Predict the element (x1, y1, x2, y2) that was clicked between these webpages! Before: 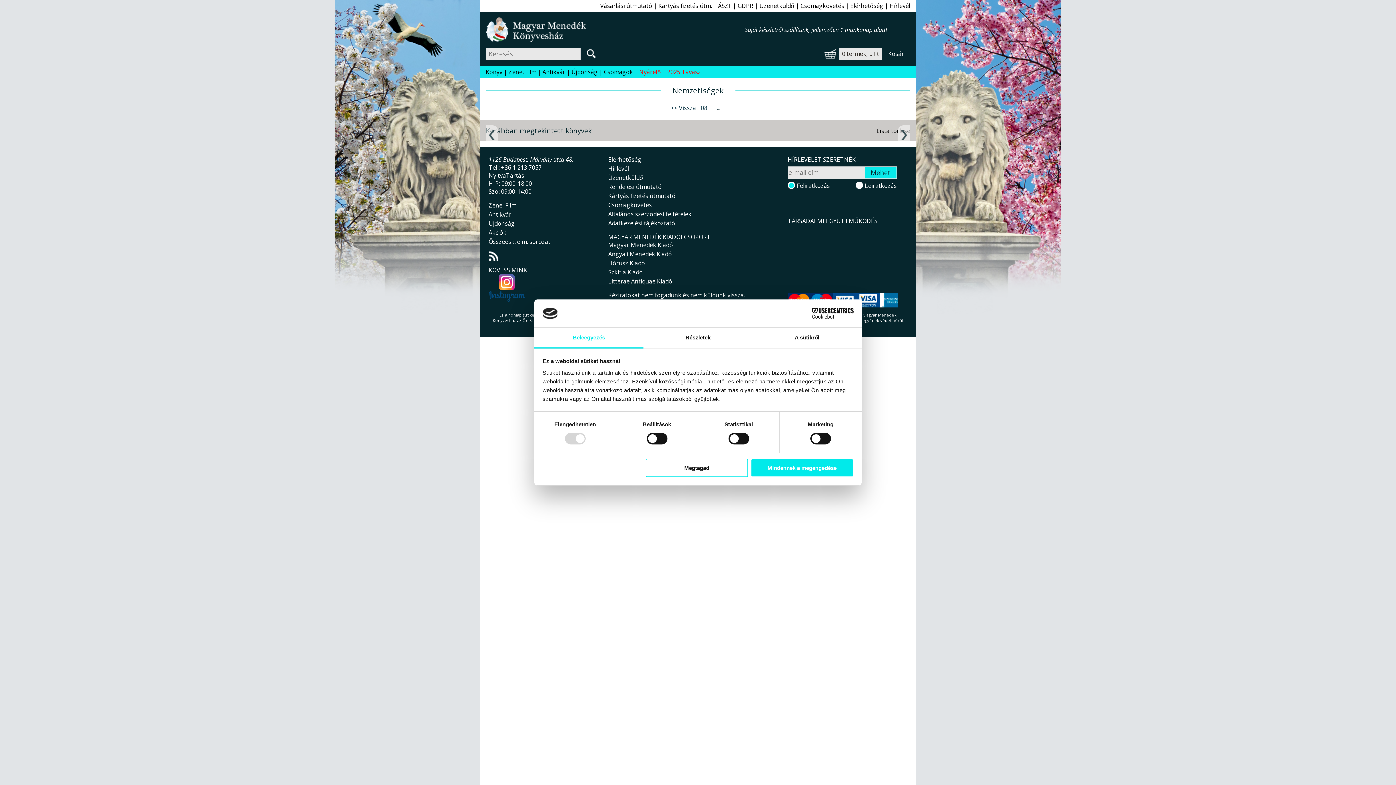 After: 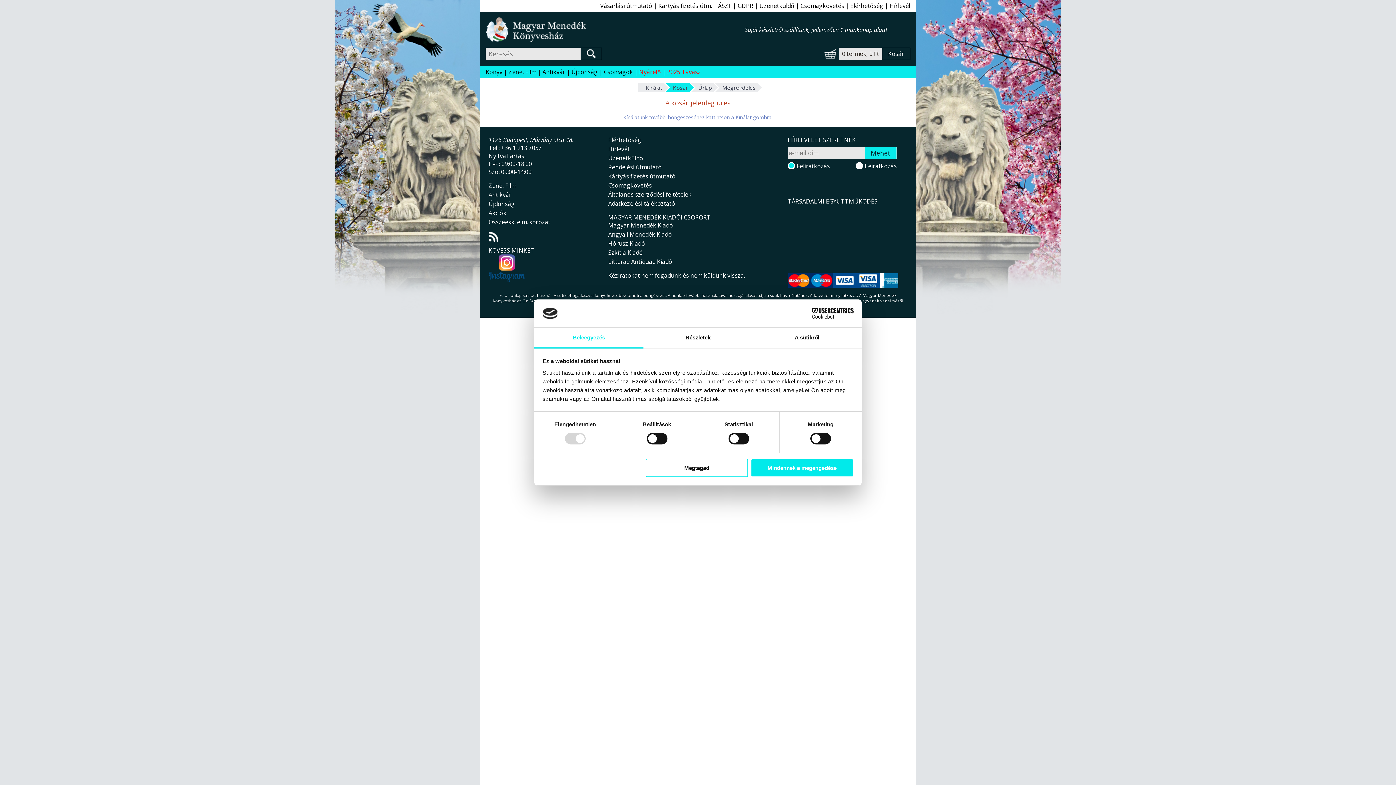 Action: label: 0 termék, 0 Ft
Kosár bbox: (824, 47, 910, 60)